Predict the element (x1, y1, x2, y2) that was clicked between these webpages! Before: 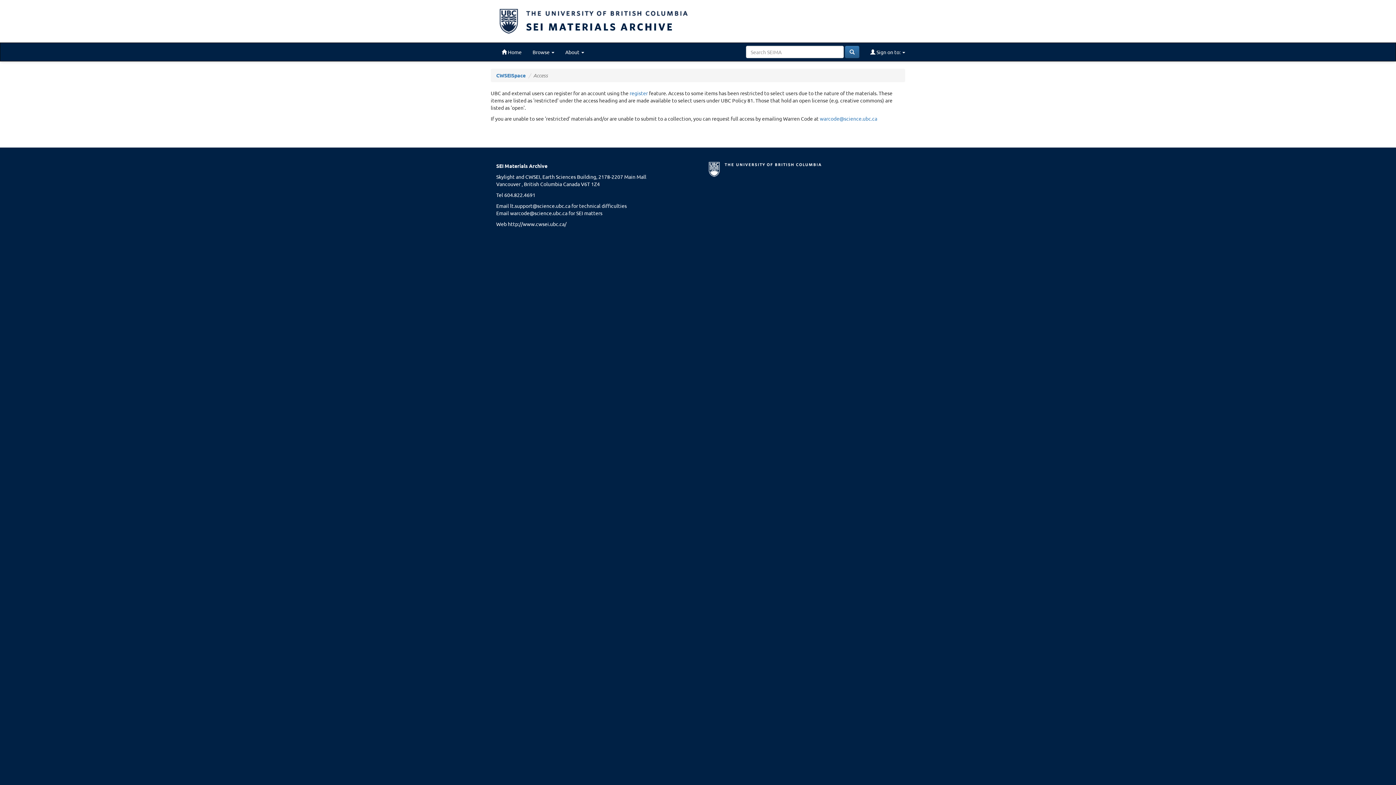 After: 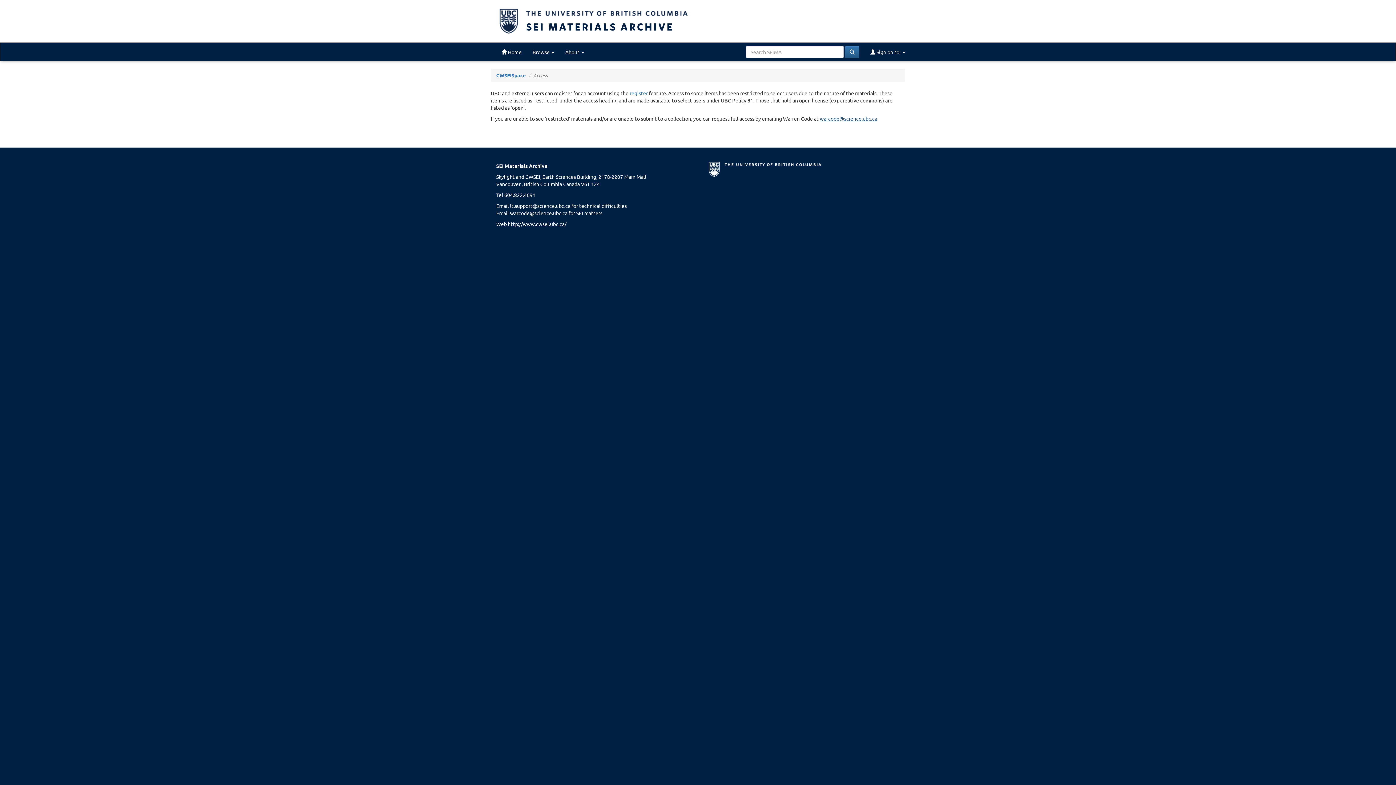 Action: label: warcode@science.ubc.ca bbox: (820, 115, 877, 121)